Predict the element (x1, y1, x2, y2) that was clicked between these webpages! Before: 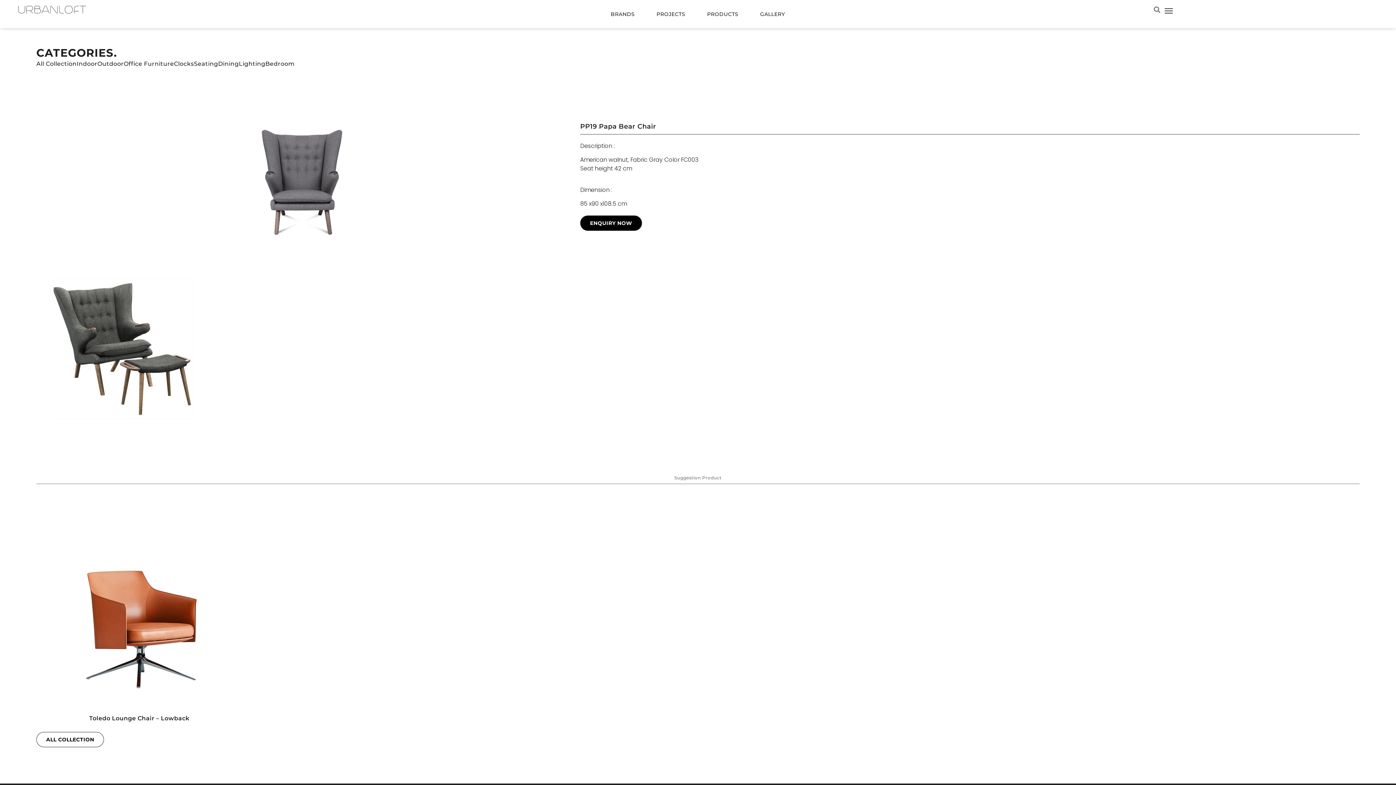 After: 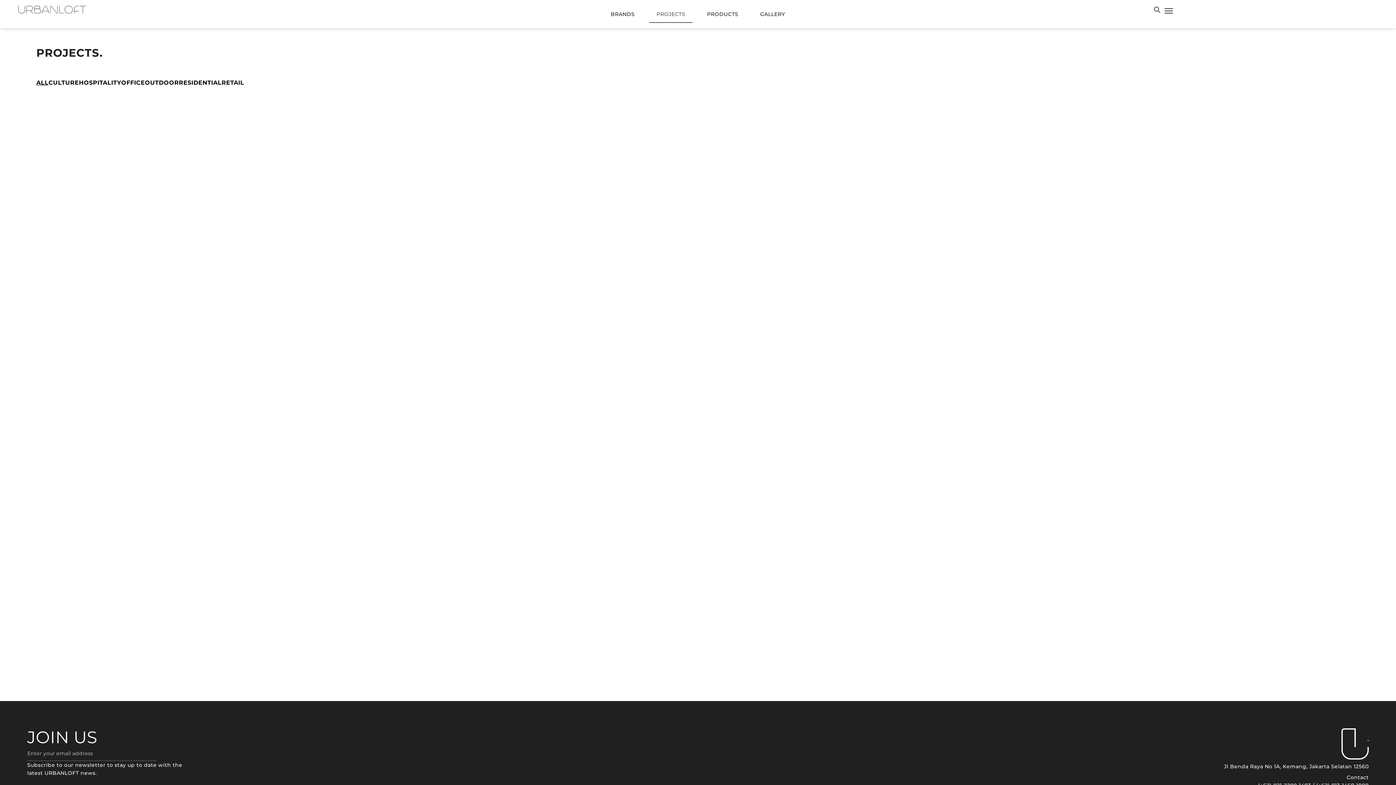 Action: bbox: (649, 5, 692, 22) label: PROJECTS